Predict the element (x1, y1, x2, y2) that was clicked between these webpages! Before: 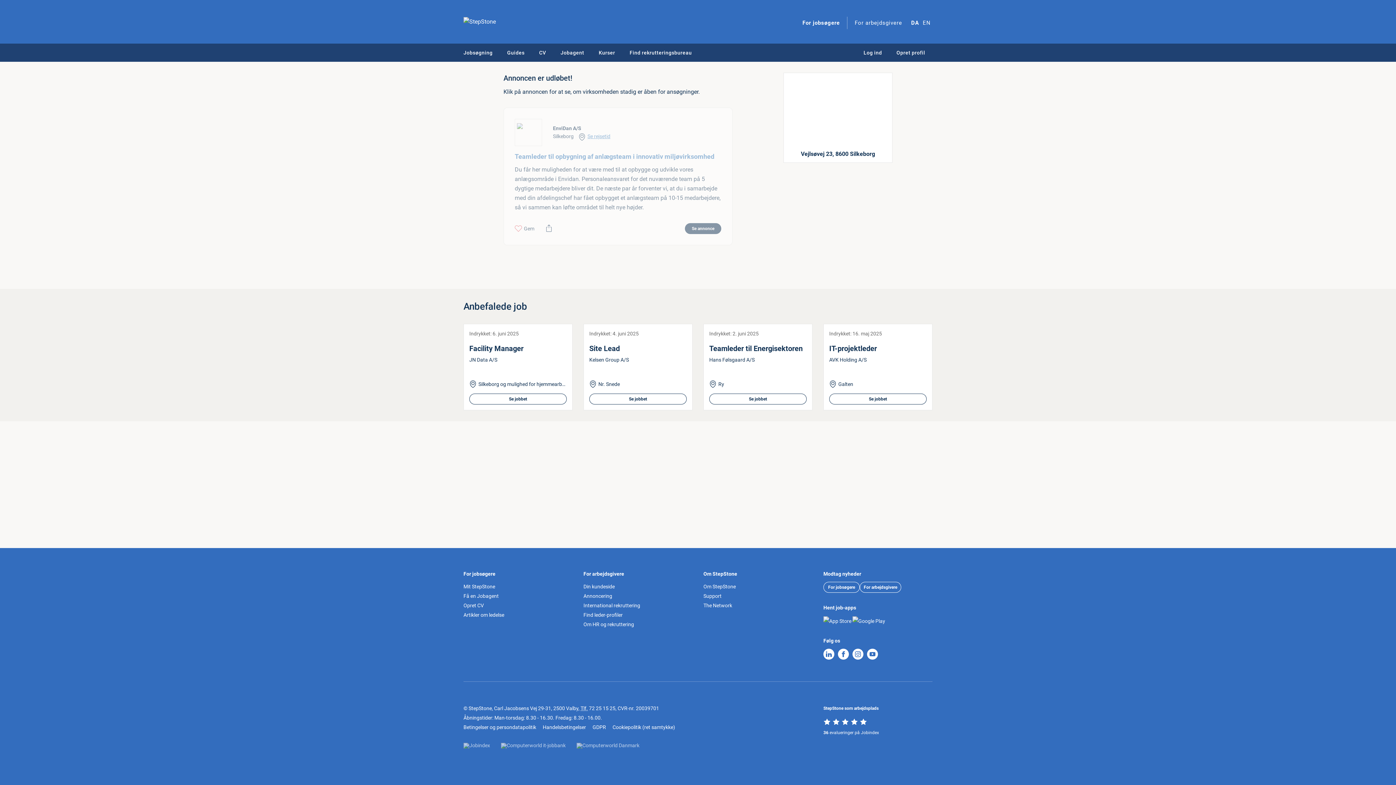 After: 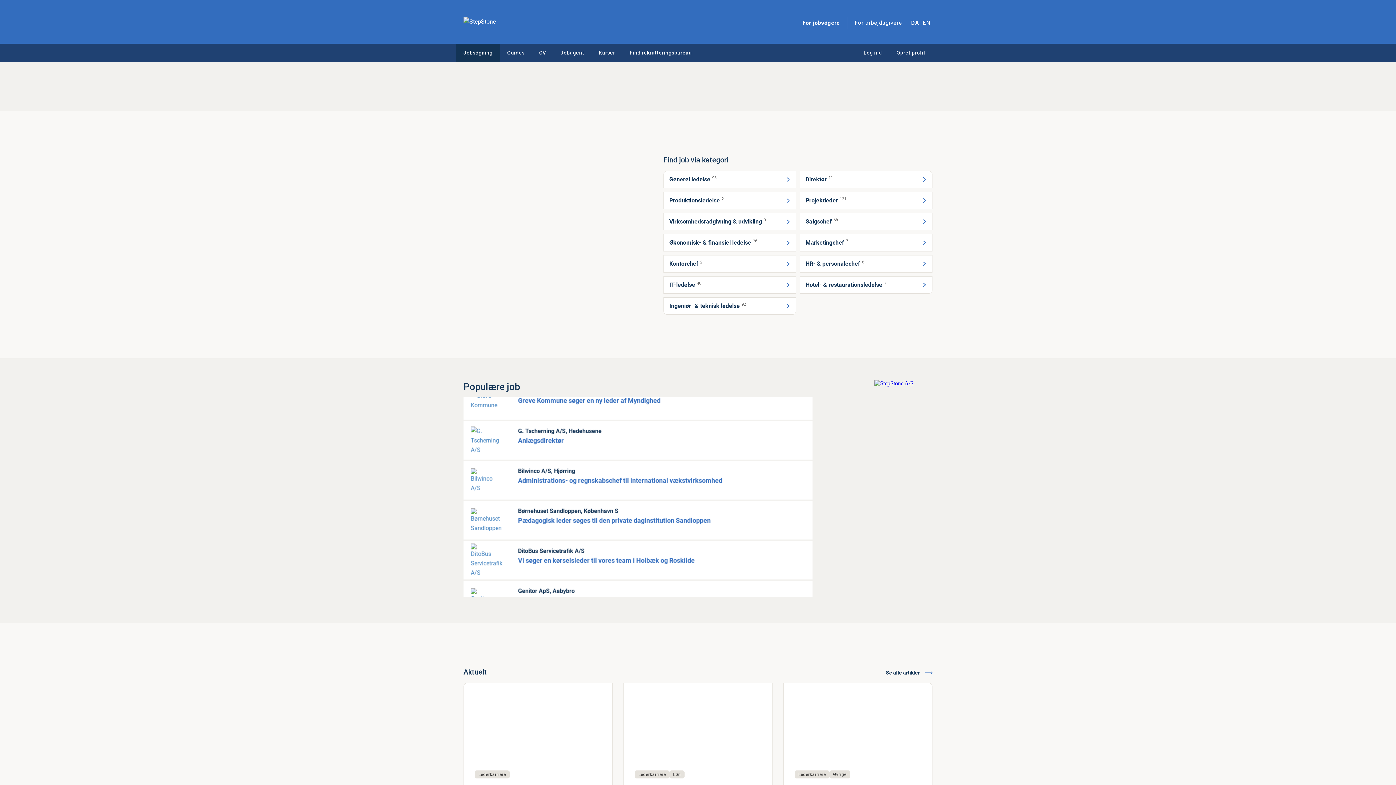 Action: bbox: (463, 16, 496, 26)